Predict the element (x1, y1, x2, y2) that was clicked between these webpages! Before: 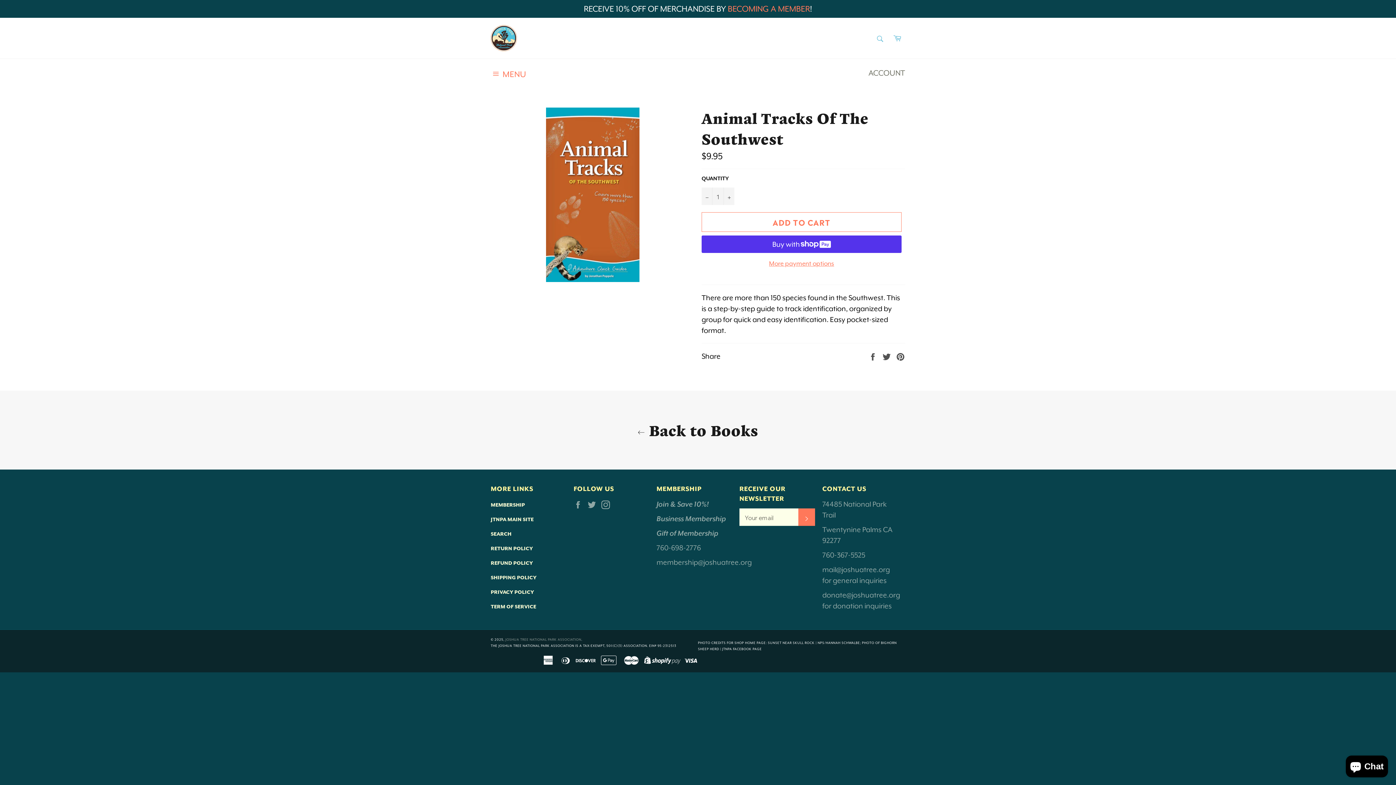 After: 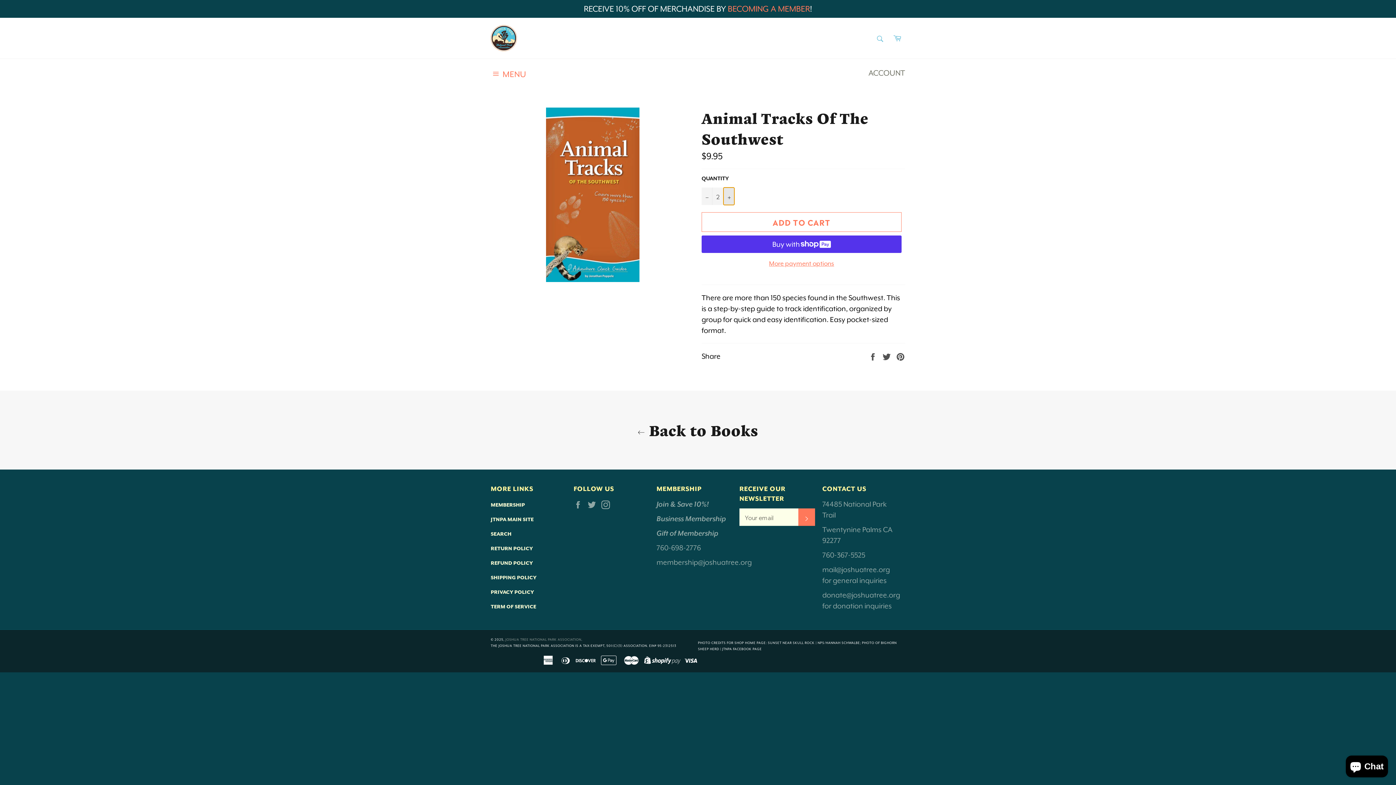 Action: bbox: (723, 187, 734, 205) label: Increase item quantity by one